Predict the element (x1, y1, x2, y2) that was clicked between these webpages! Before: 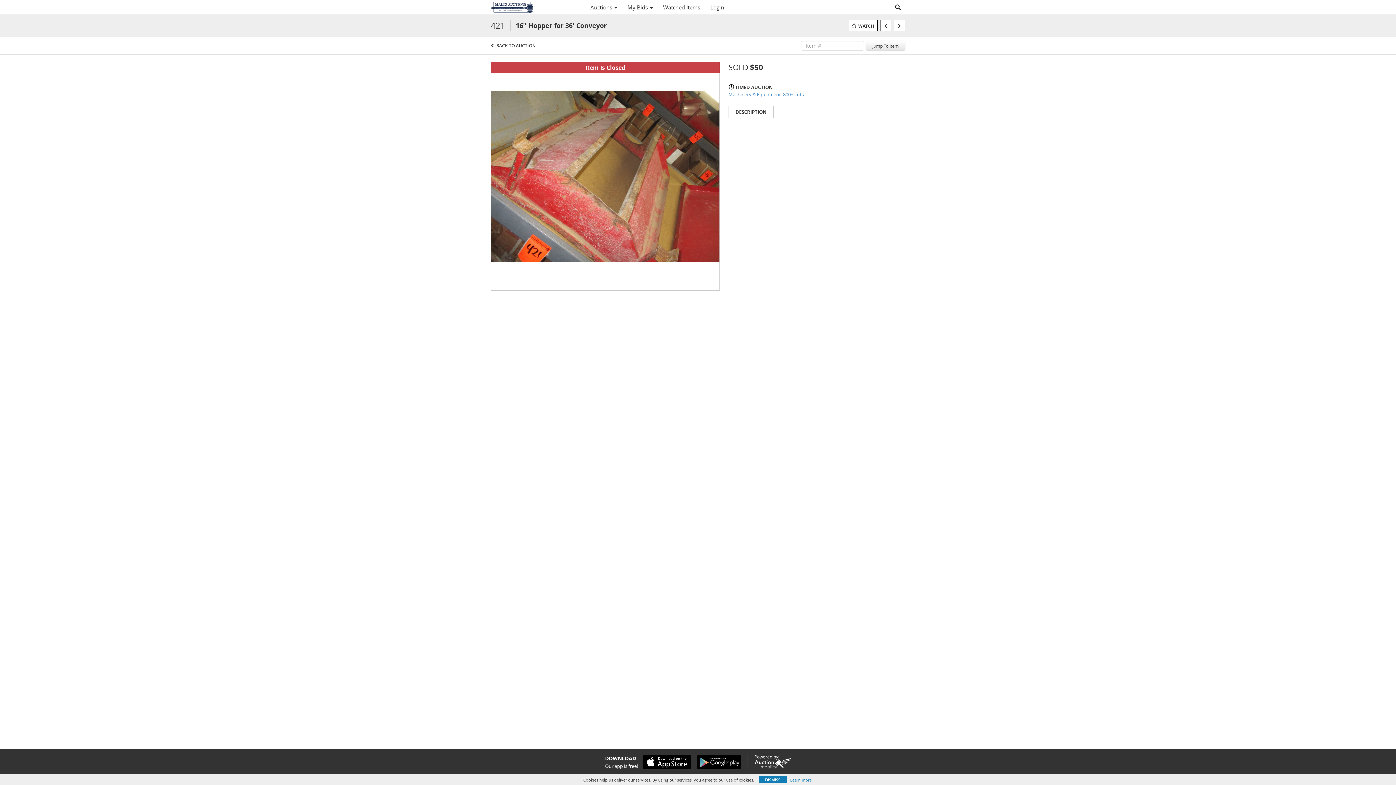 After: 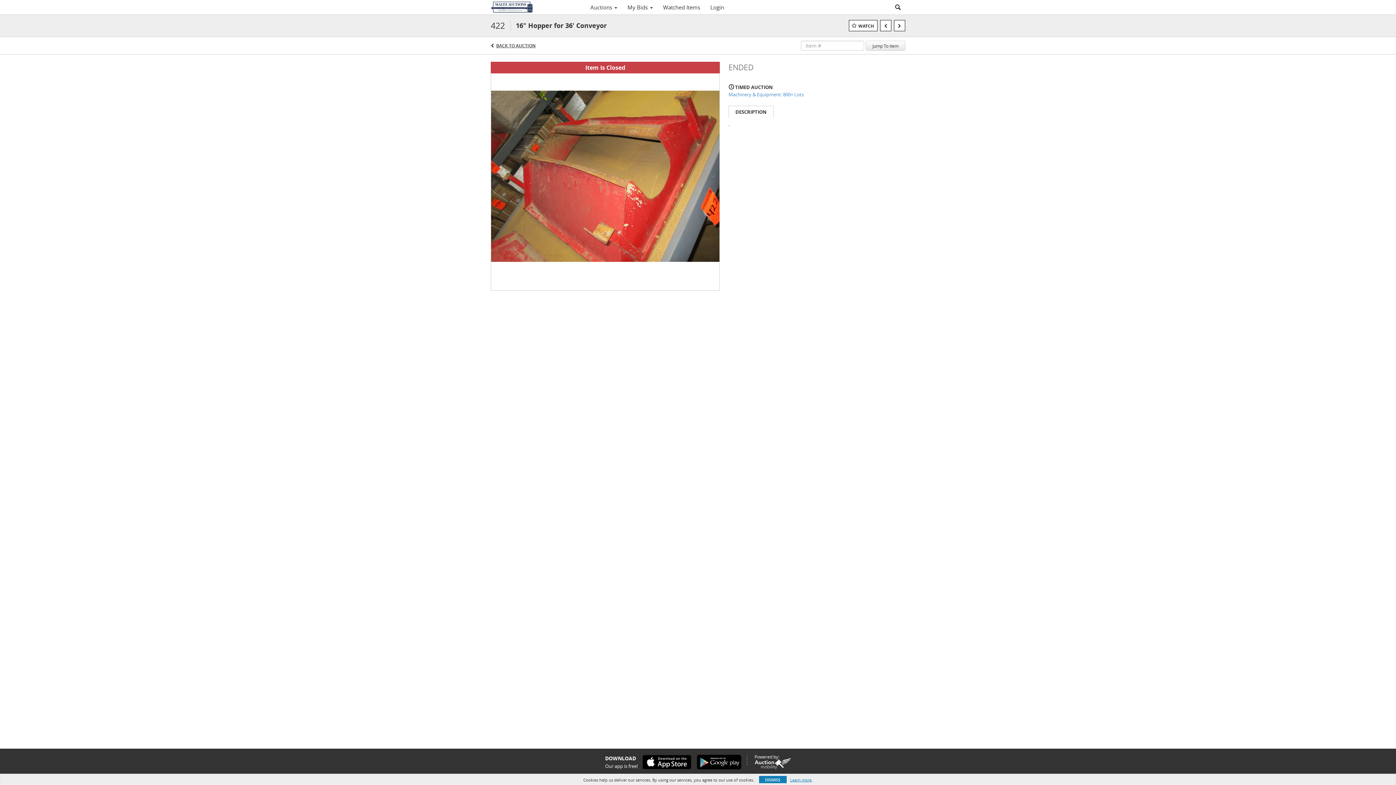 Action: bbox: (894, 20, 905, 31)